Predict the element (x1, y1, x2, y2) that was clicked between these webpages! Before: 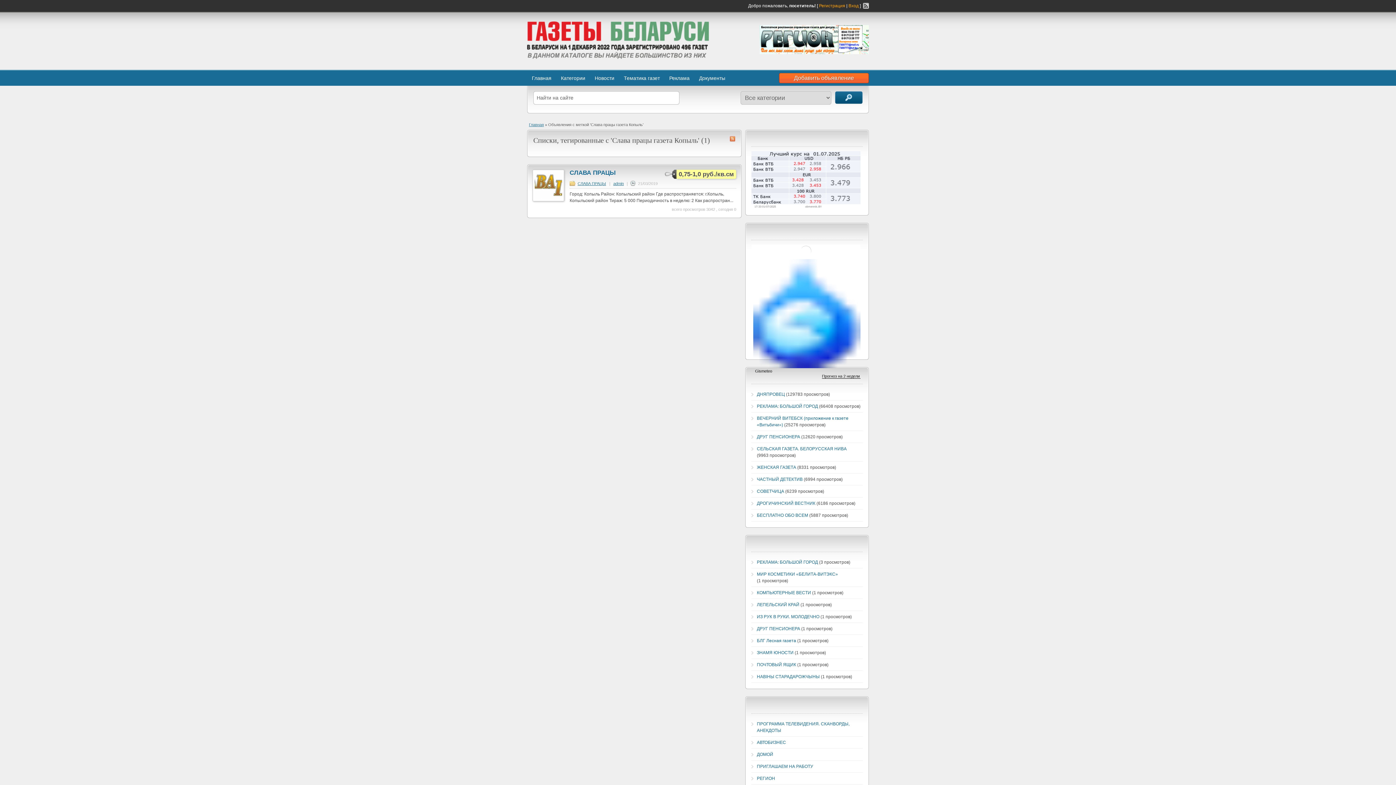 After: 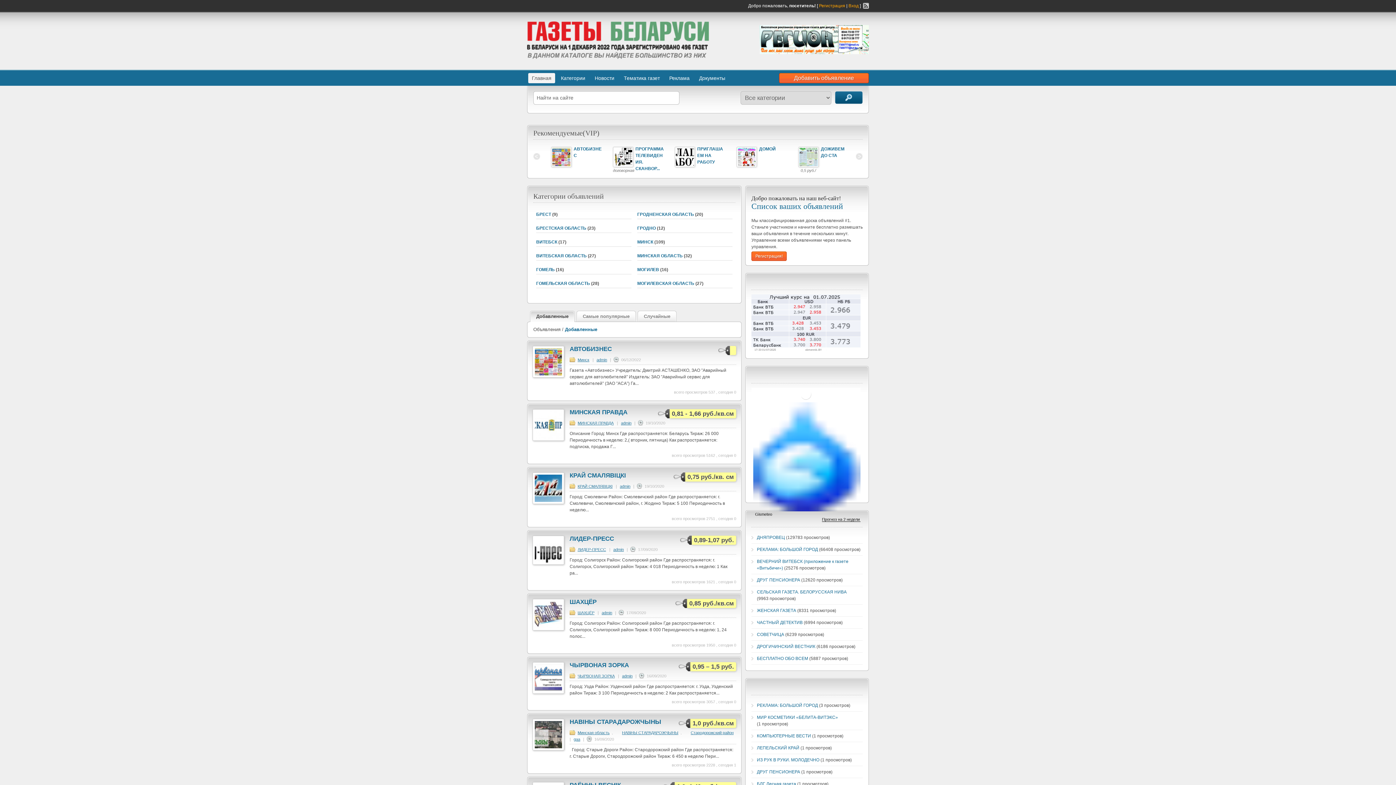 Action: bbox: (529, 122, 544, 126) label: Главная